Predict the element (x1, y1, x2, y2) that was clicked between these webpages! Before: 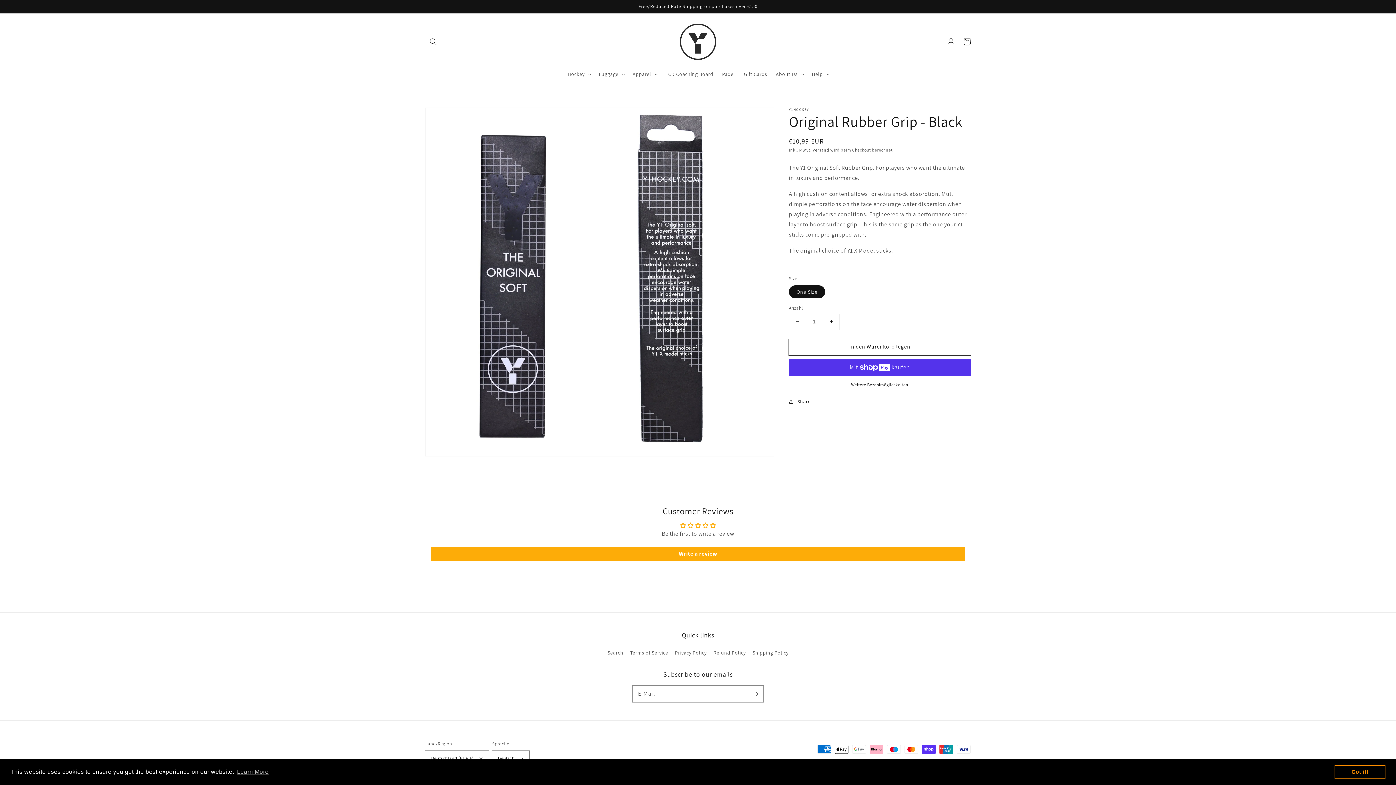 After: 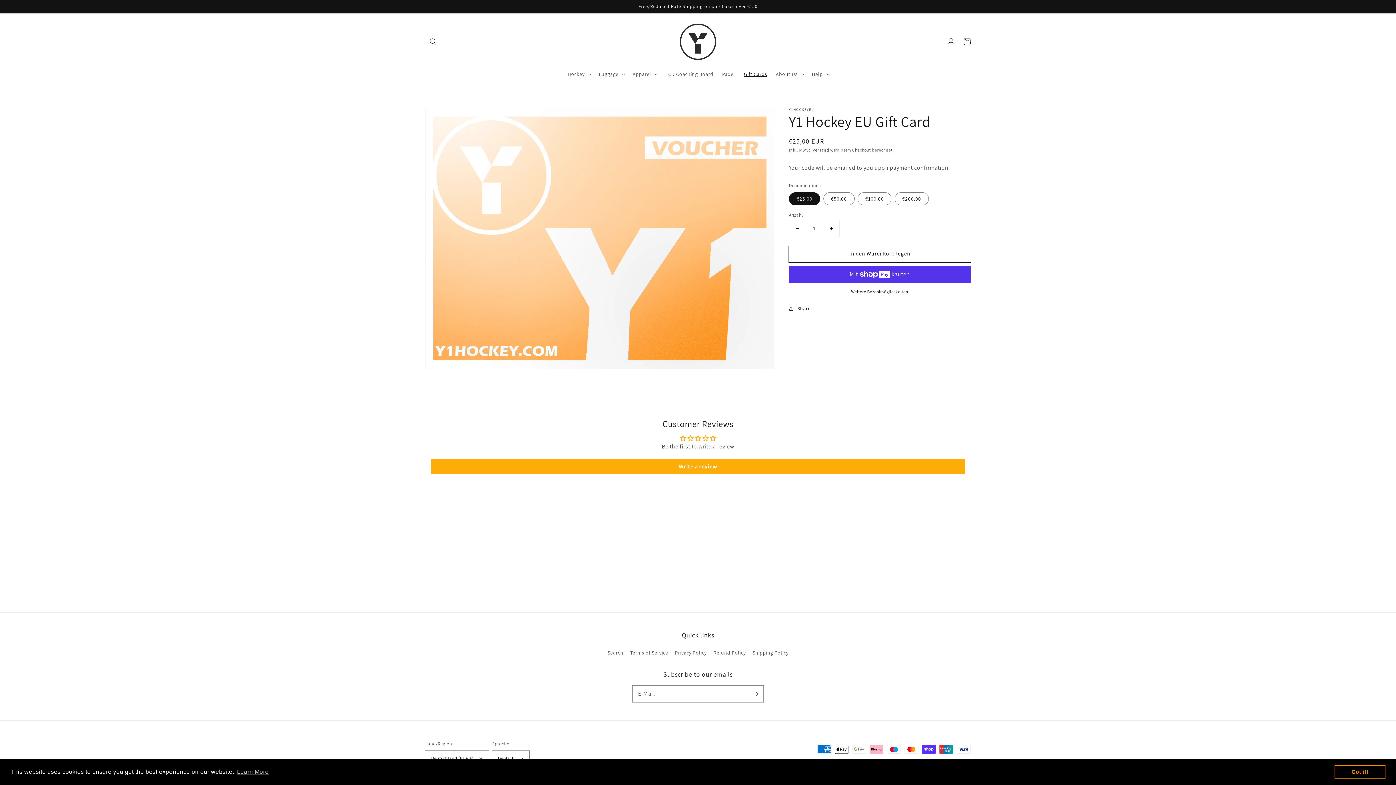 Action: bbox: (739, 66, 771, 81) label: Gift Cards